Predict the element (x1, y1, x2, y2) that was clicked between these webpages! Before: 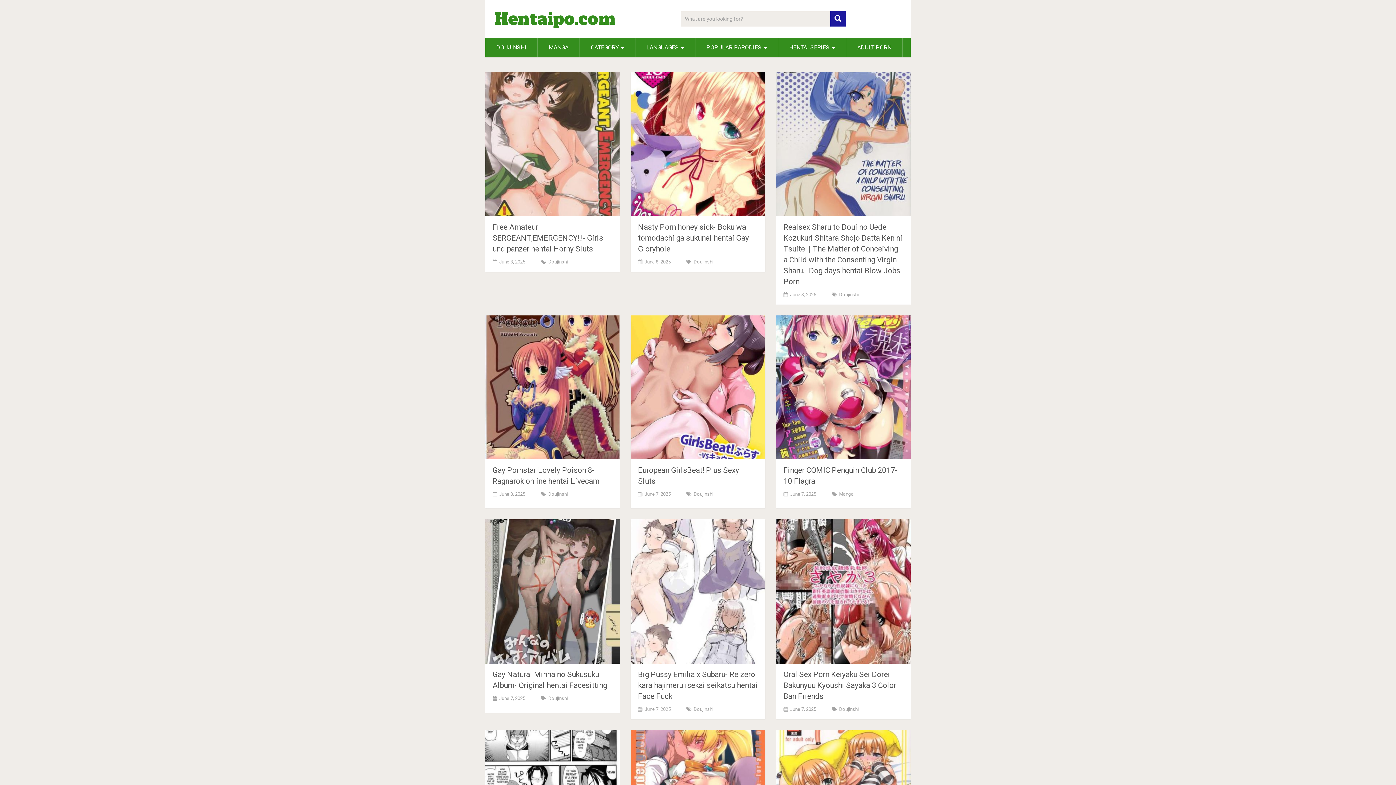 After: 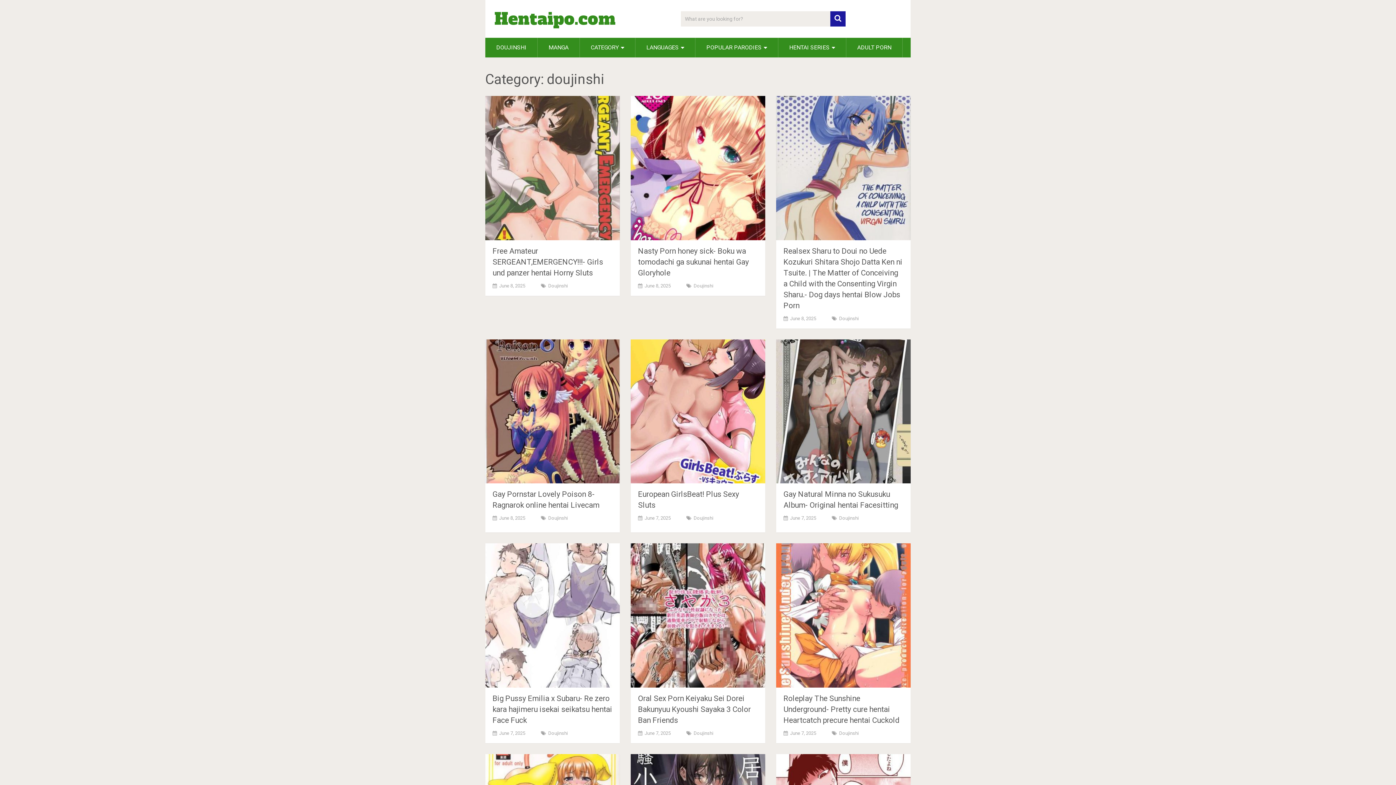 Action: bbox: (693, 491, 713, 497) label: Doujinshi